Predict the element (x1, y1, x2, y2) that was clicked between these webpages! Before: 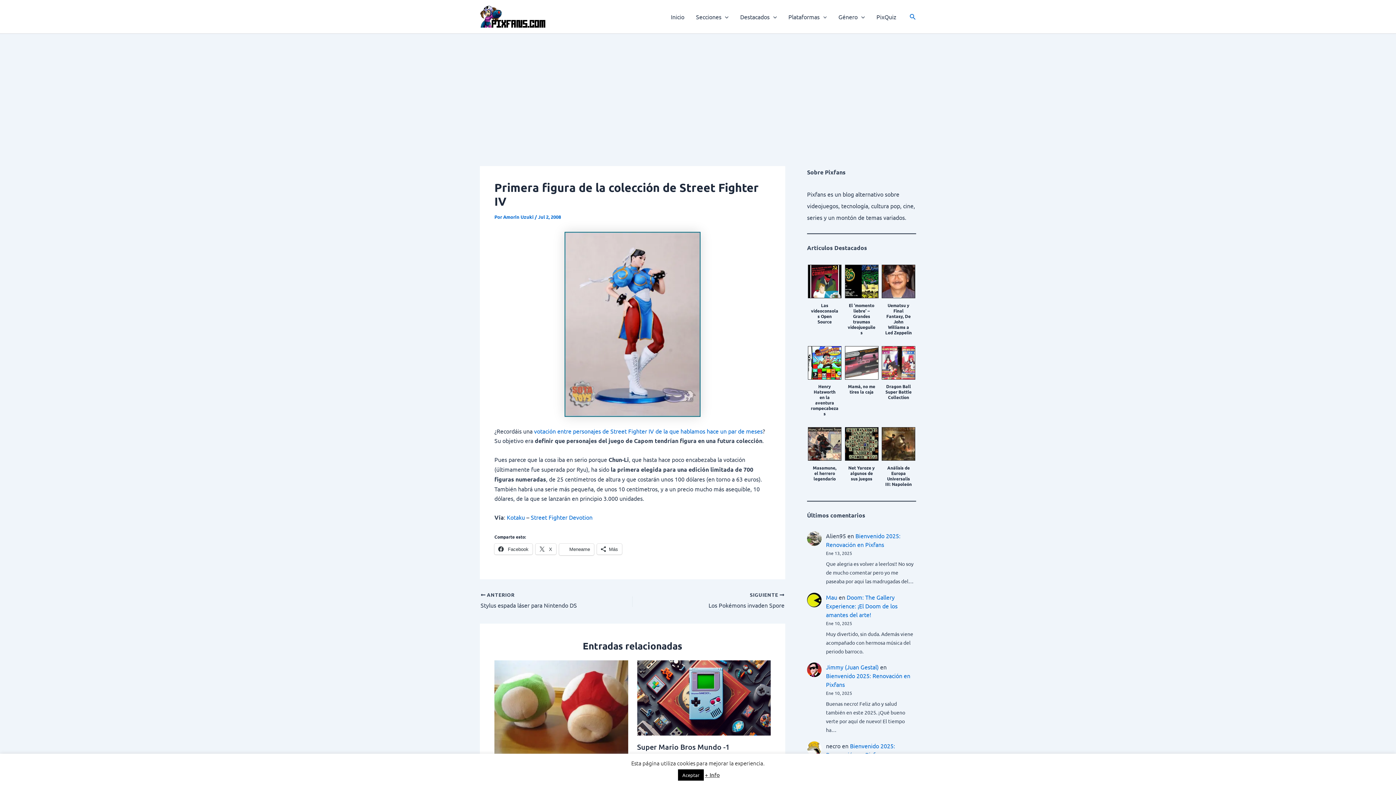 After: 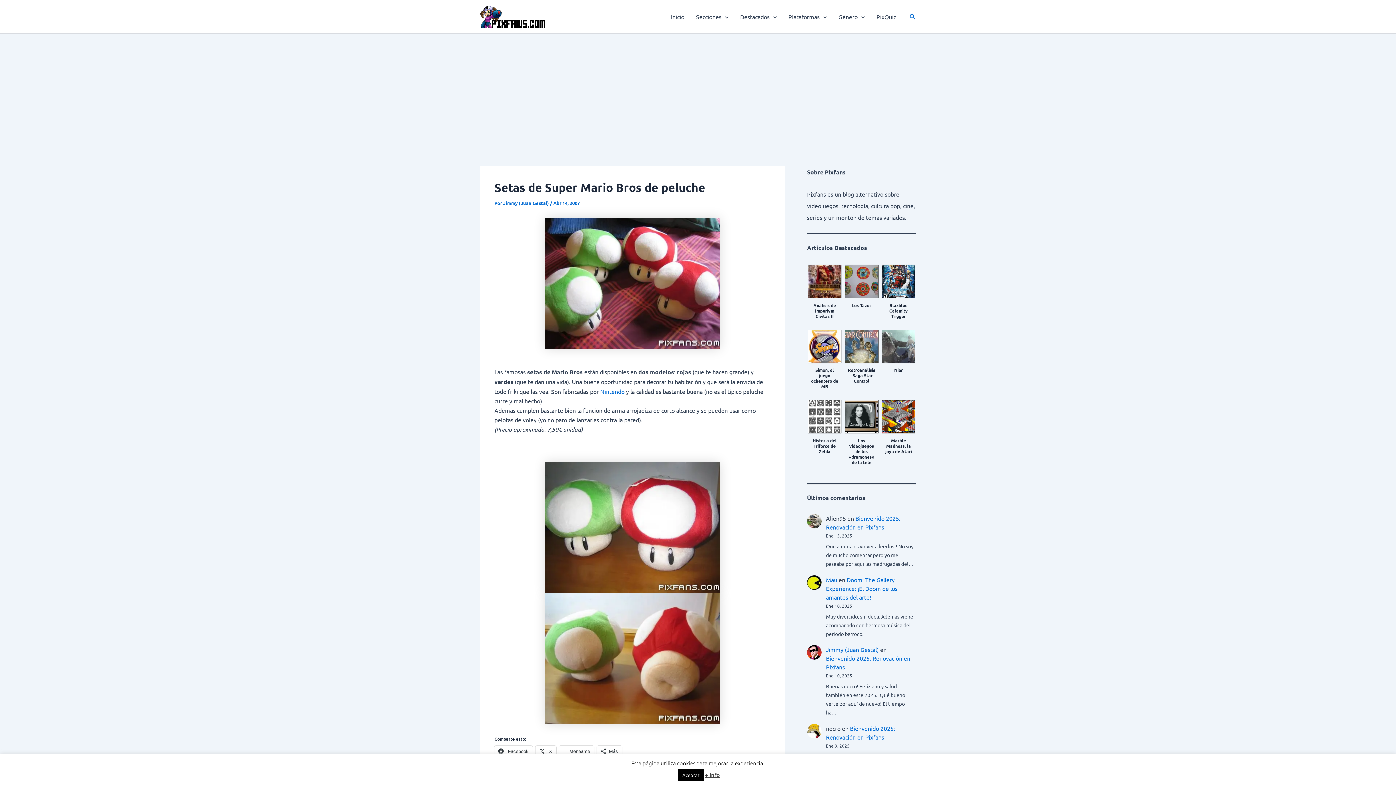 Action: bbox: (494, 706, 628, 713) label: Lee más sobre Setas de Super Mario Bros de peluche